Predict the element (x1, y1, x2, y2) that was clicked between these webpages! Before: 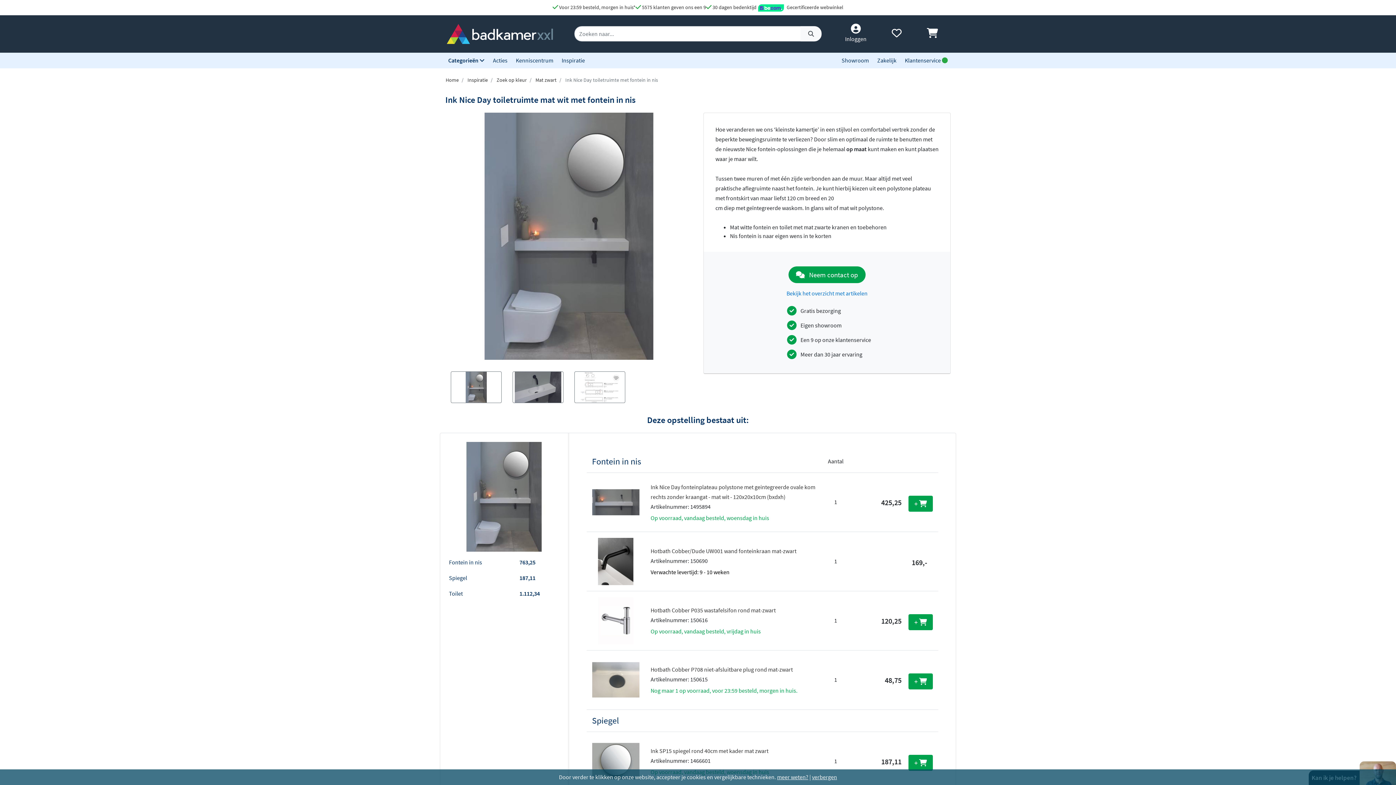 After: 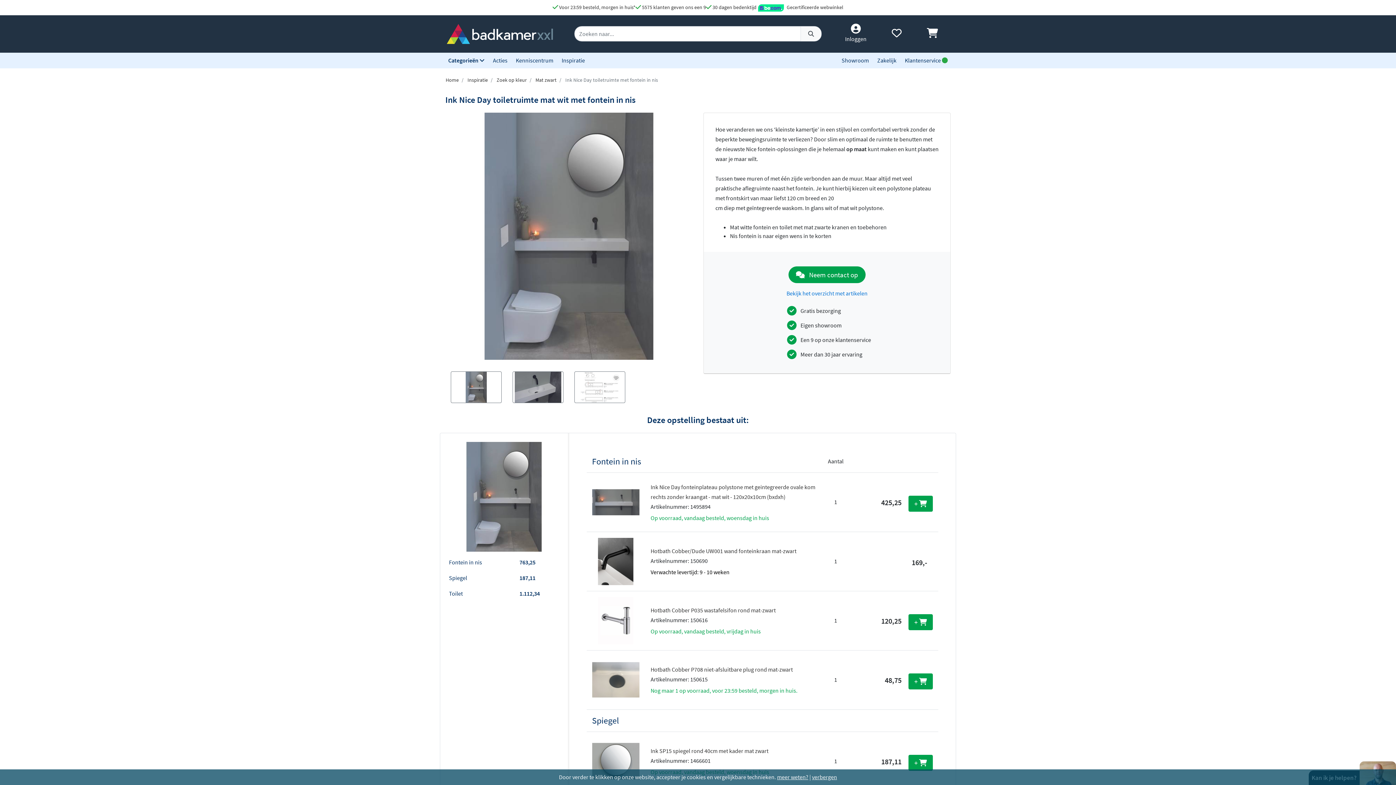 Action: bbox: (800, 26, 821, 41)